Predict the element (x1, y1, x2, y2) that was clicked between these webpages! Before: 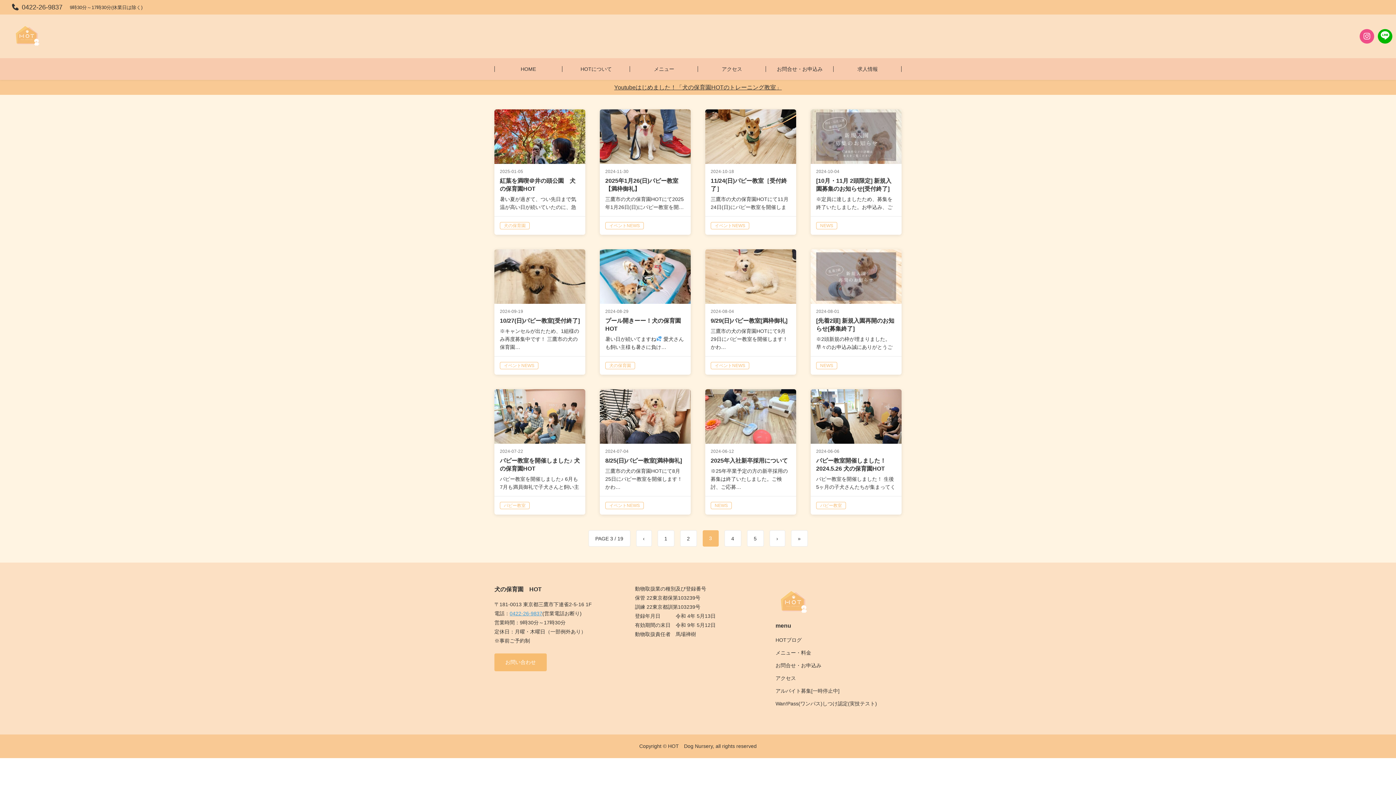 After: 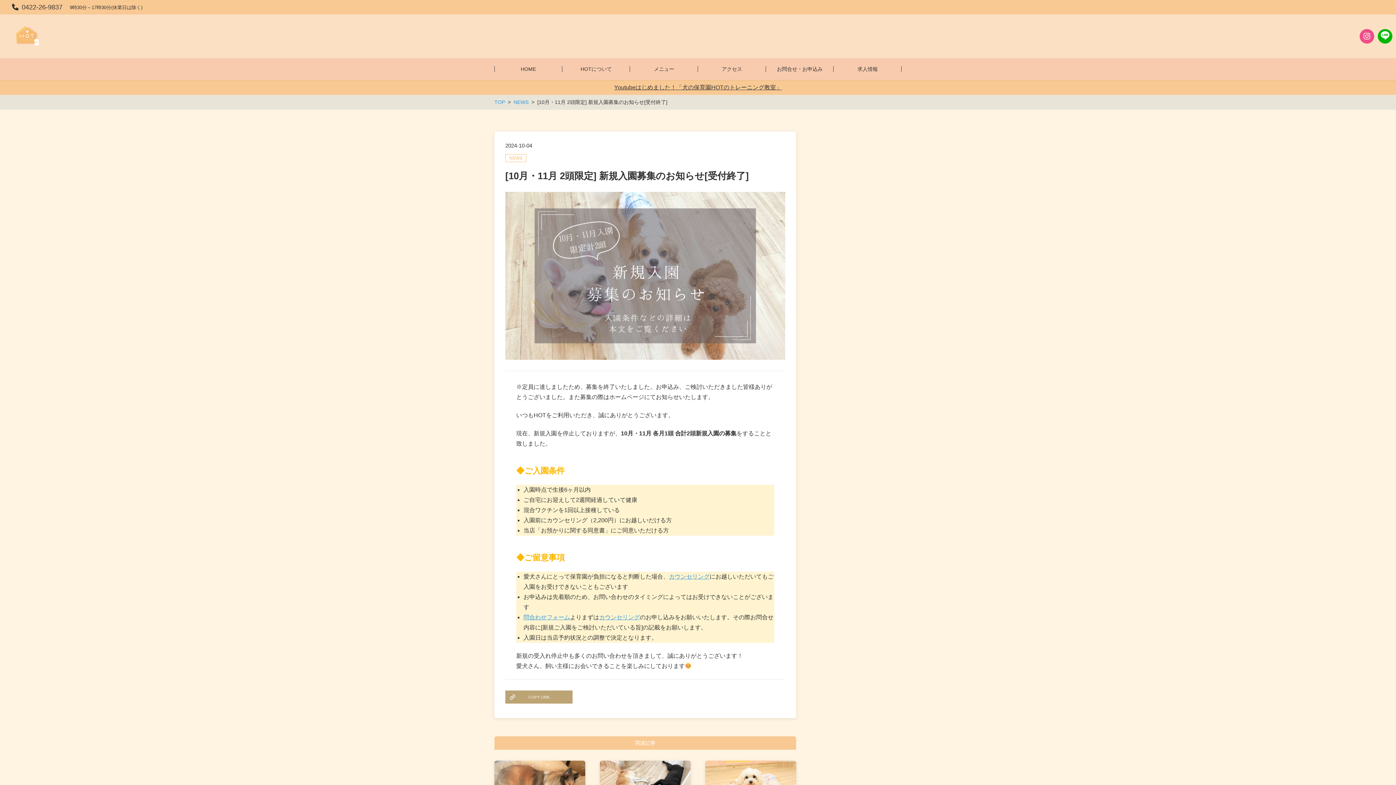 Action: bbox: (810, 109, 901, 234) label: 2024-10-04

[10月・11月 2頭限定] 新規入園募集のお知らせ[受付終了]

※定員に達しましたため、募集を終了いたしました。お申込み、ご検討いただ…

NEWS